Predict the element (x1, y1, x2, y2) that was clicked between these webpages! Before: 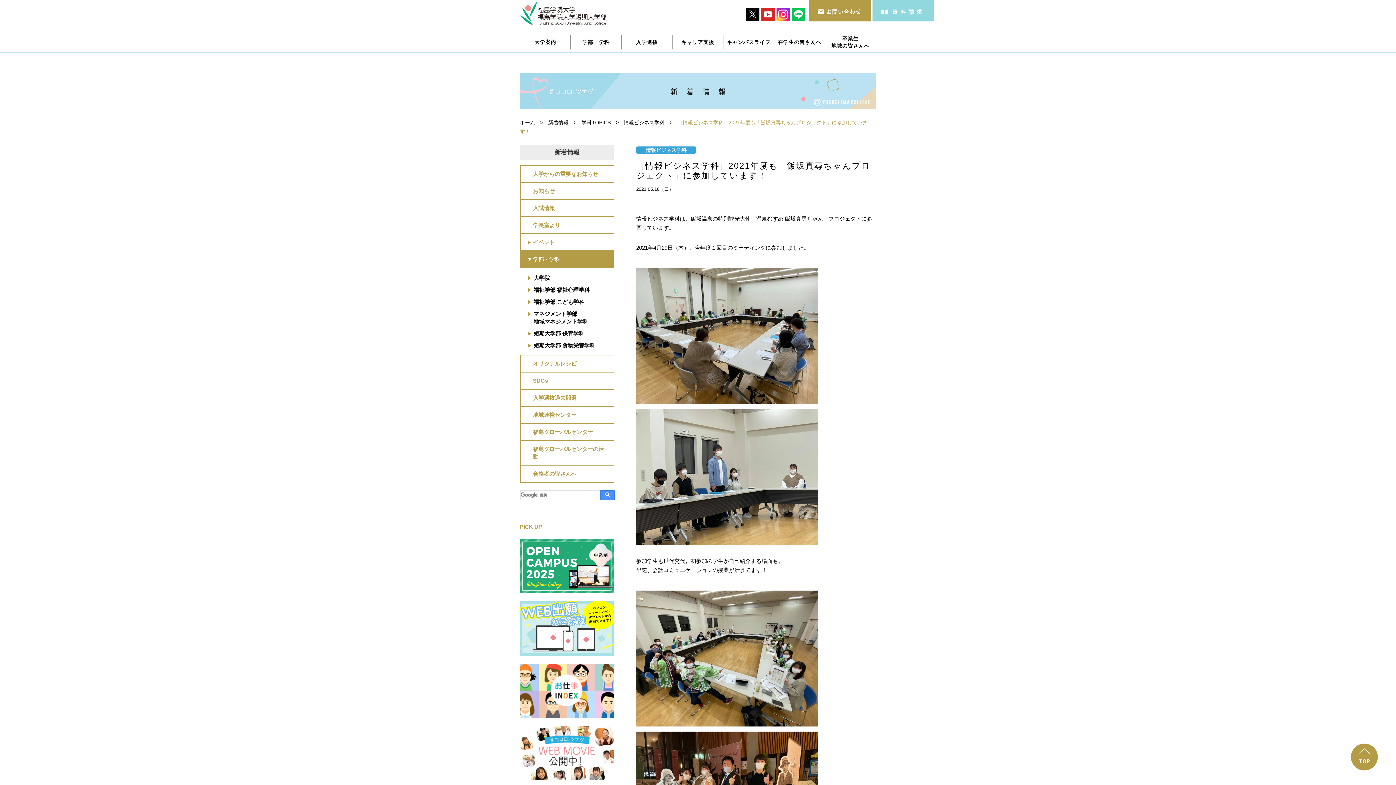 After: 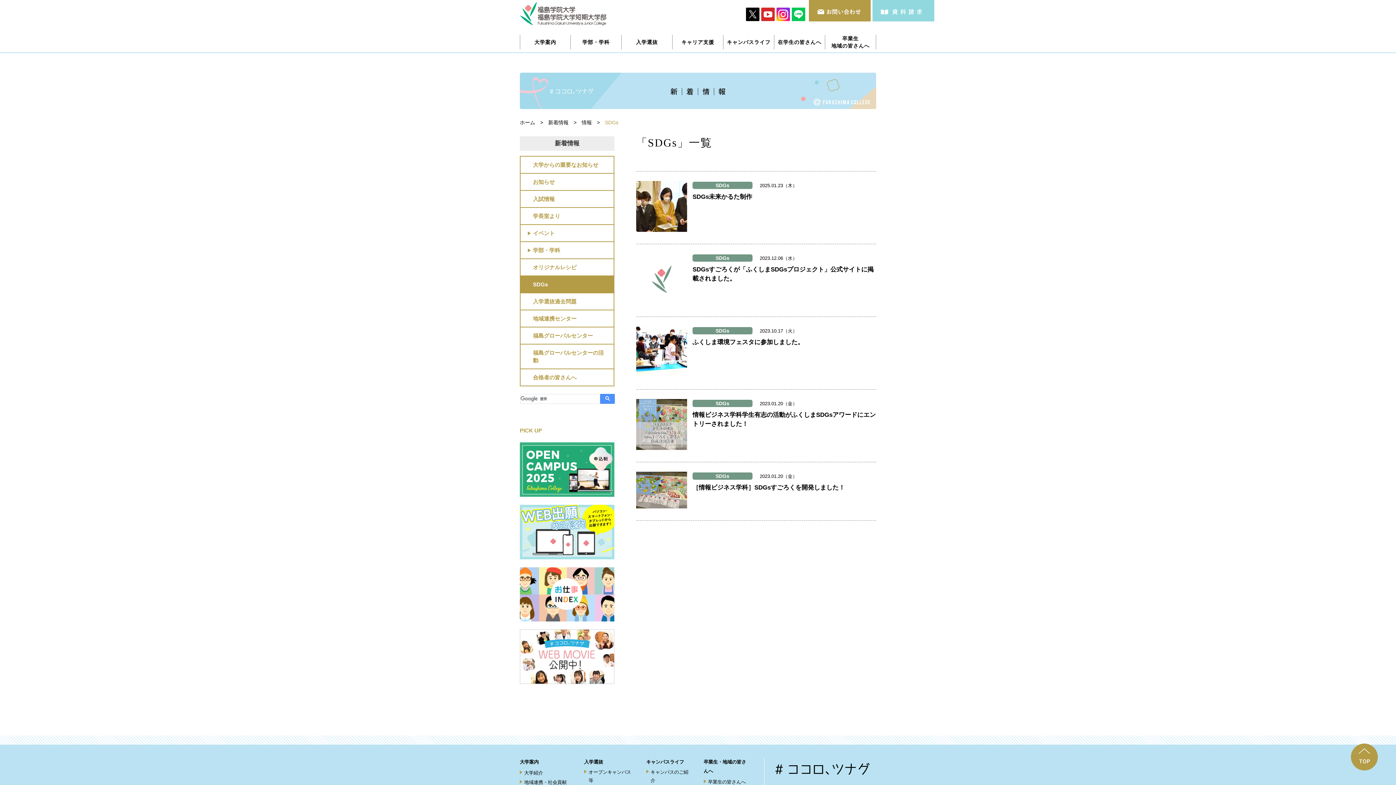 Action: bbox: (520, 372, 614, 389) label: SDGs